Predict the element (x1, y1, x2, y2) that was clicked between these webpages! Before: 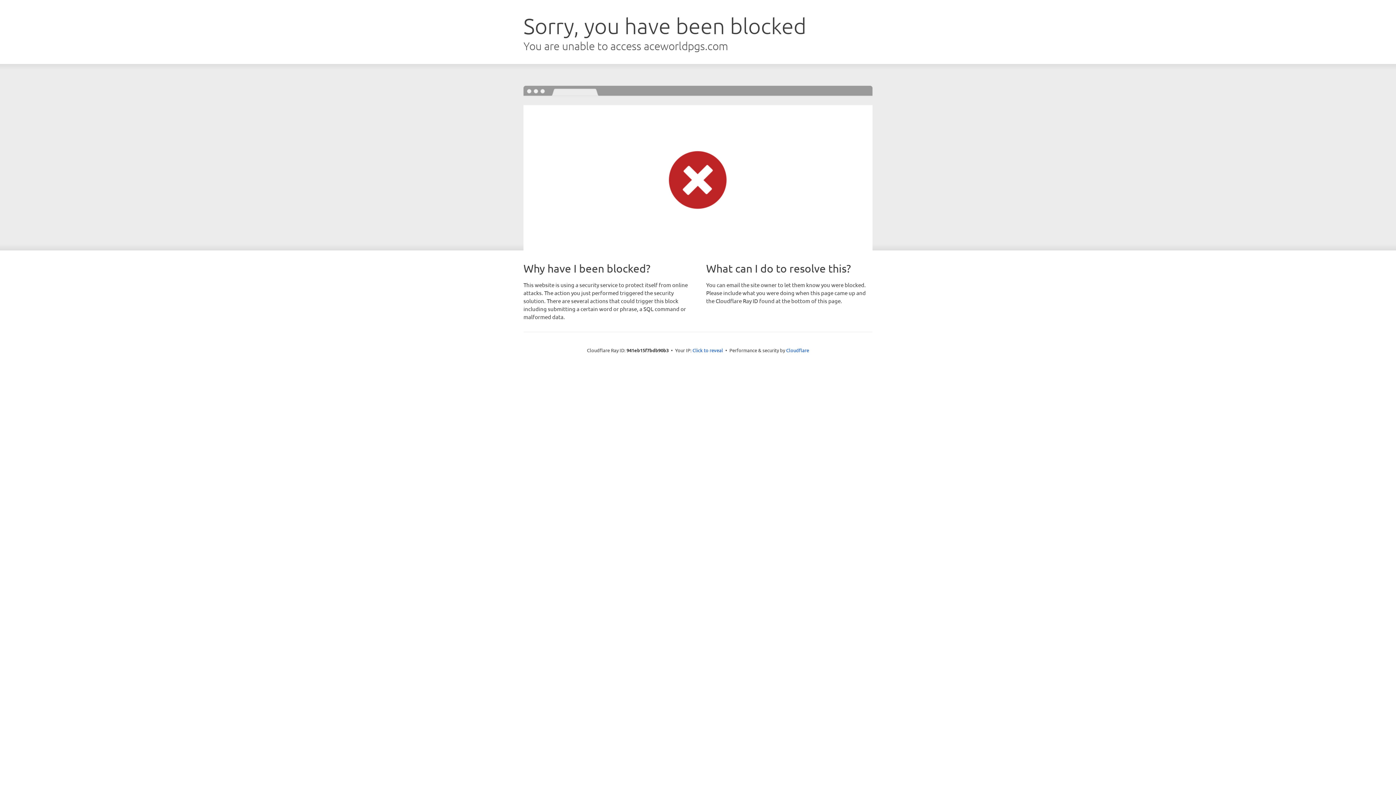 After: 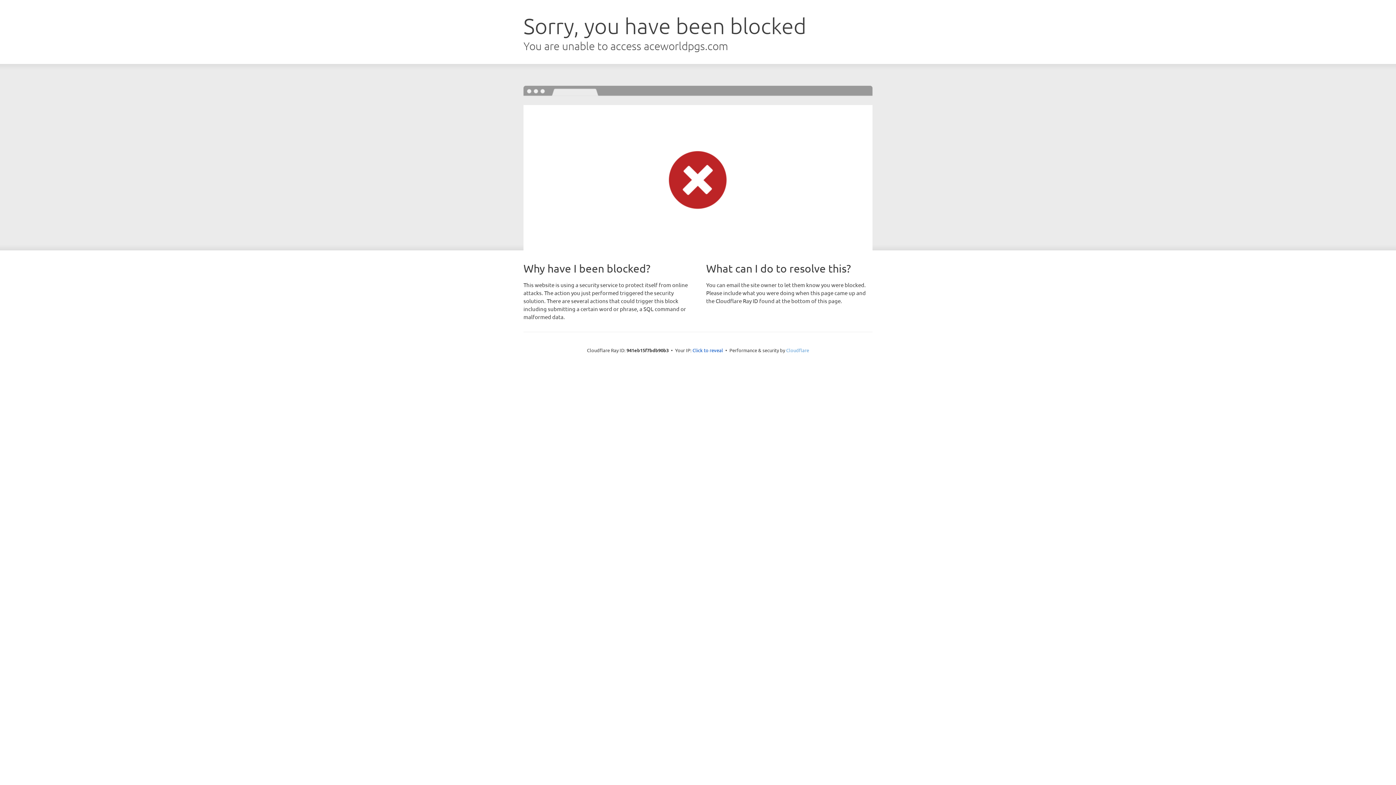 Action: bbox: (786, 347, 809, 353) label: Cloudflare